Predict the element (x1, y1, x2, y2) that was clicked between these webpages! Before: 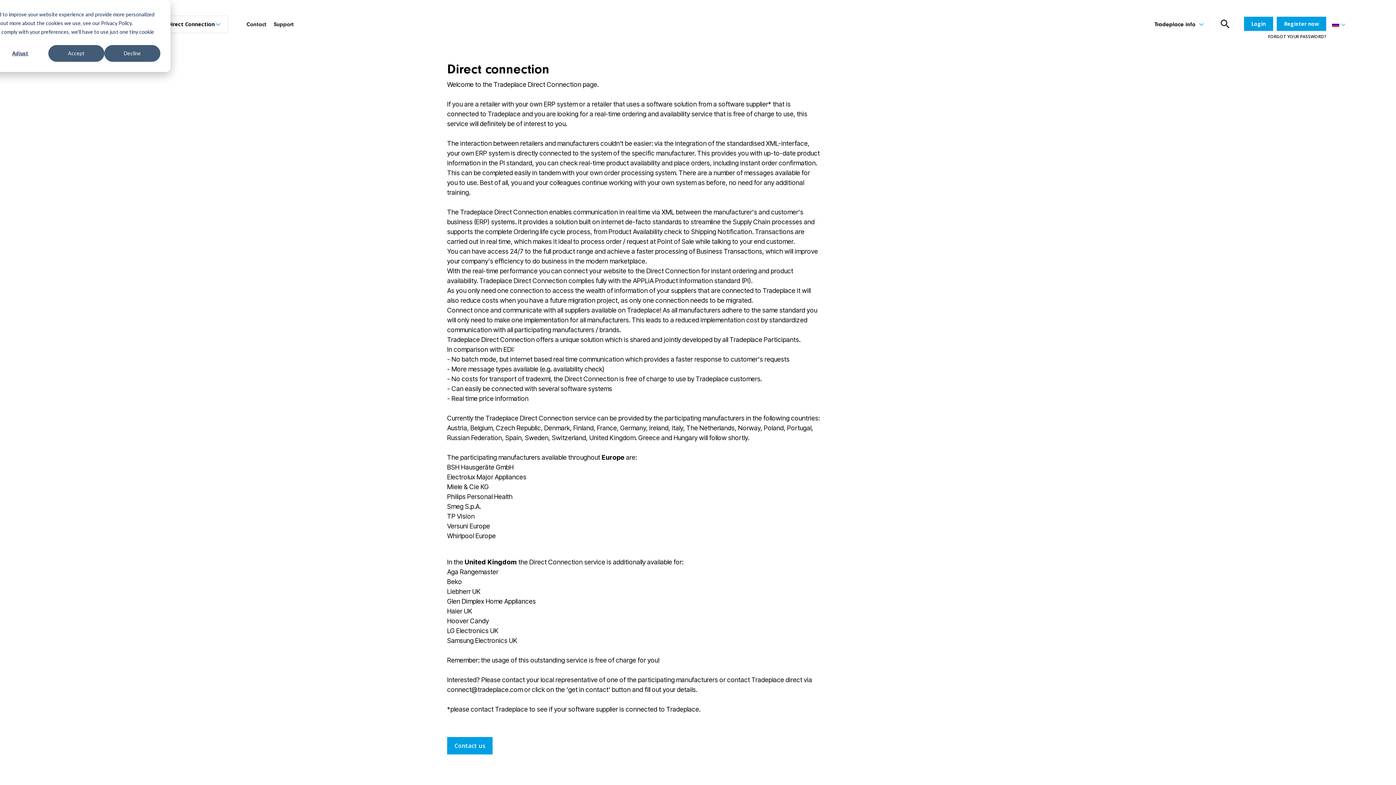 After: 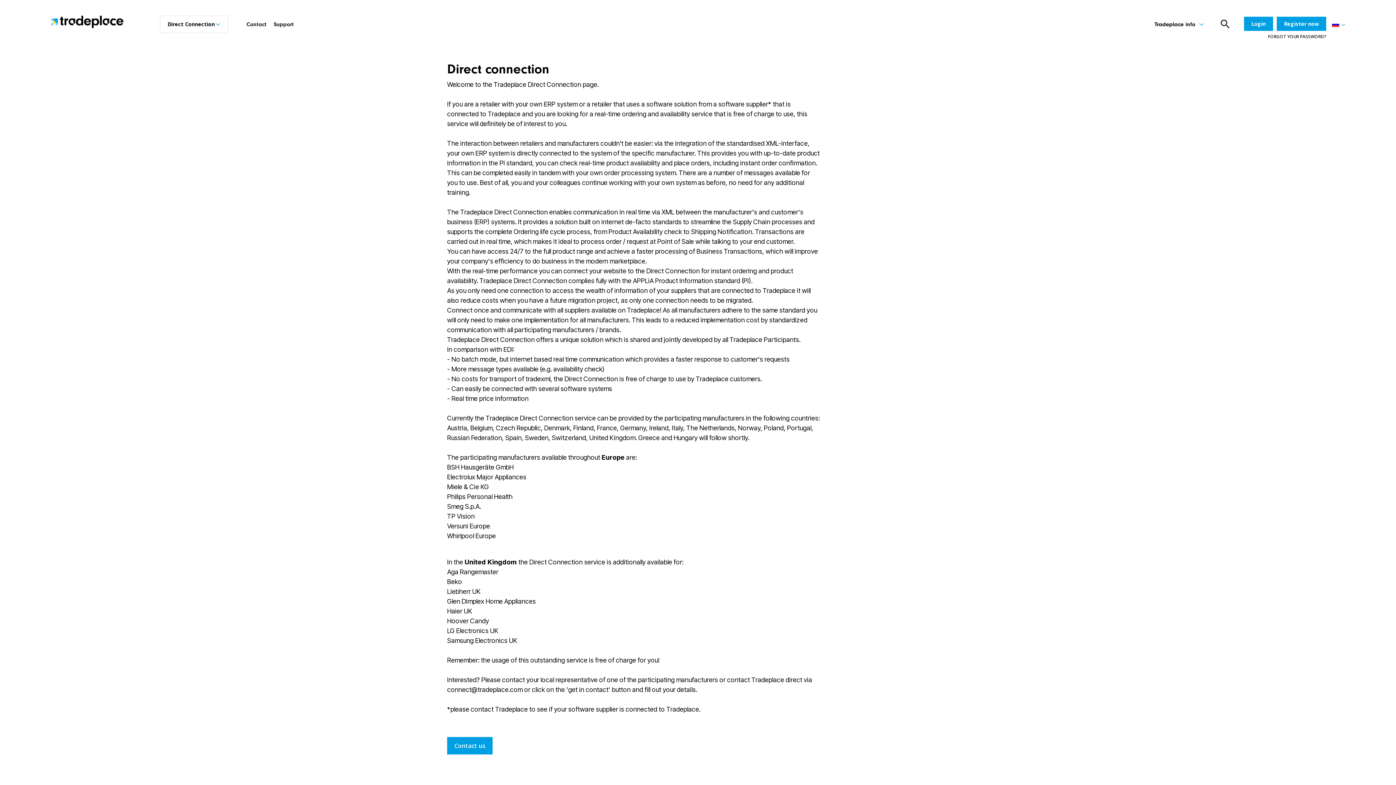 Action: label: Accept bbox: (48, 45, 104, 61)